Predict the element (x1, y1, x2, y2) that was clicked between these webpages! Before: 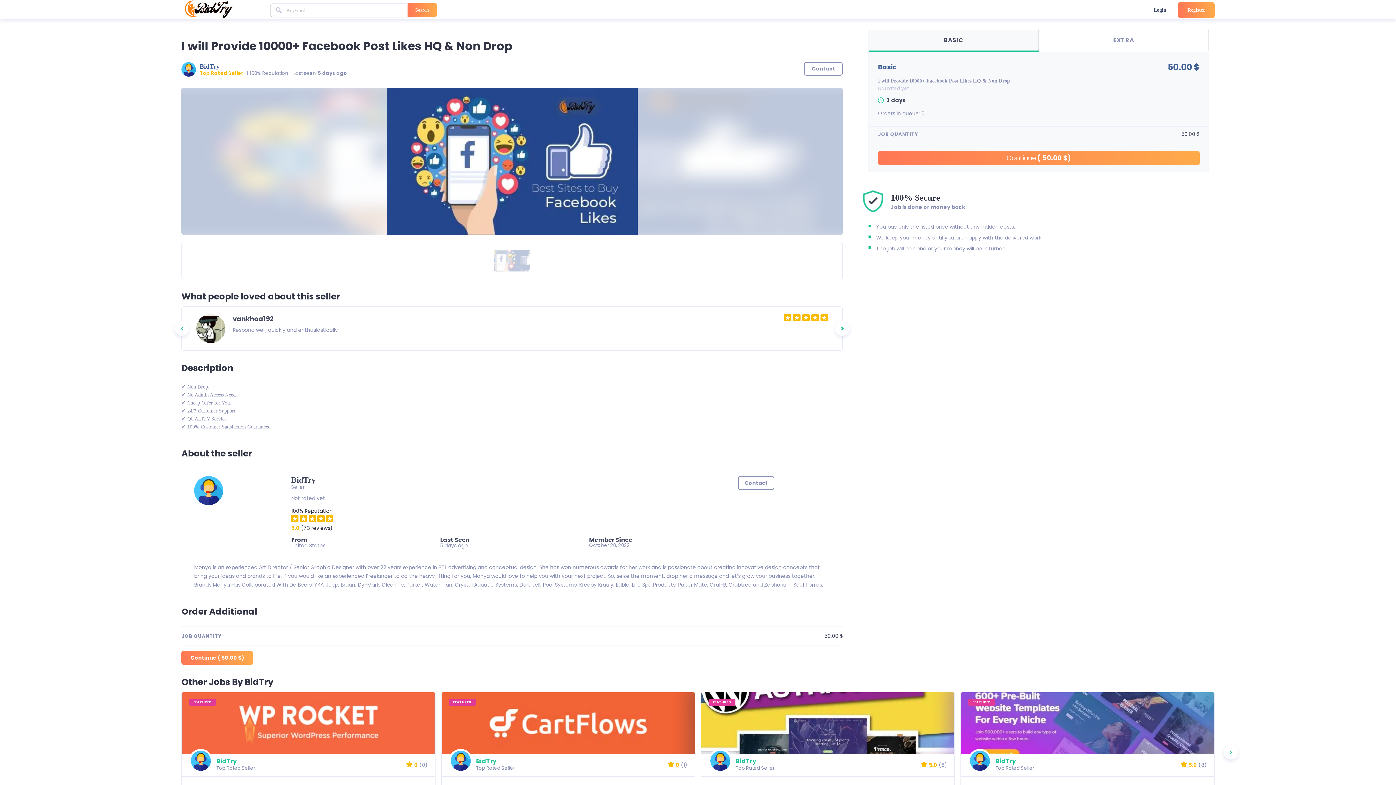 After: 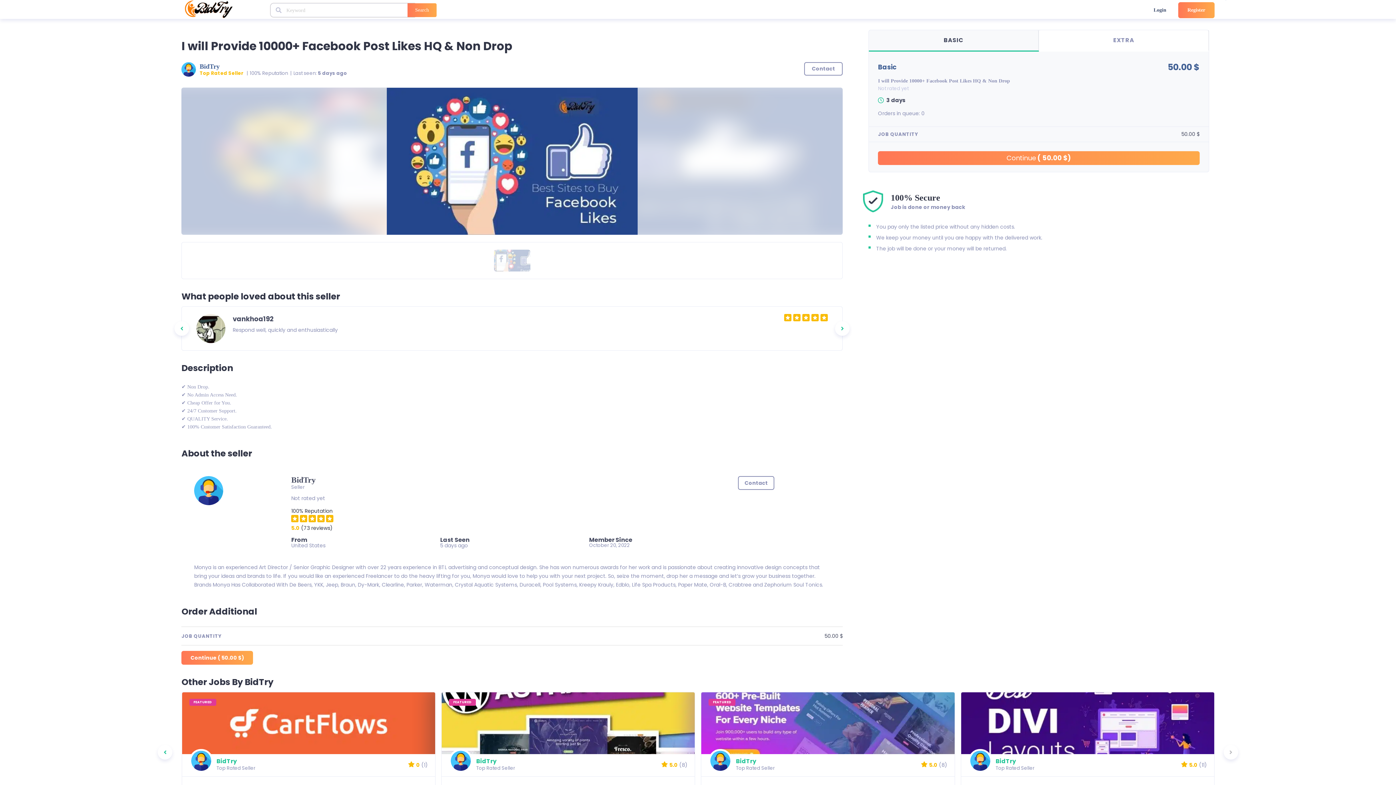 Action: bbox: (1223, 745, 1238, 759)